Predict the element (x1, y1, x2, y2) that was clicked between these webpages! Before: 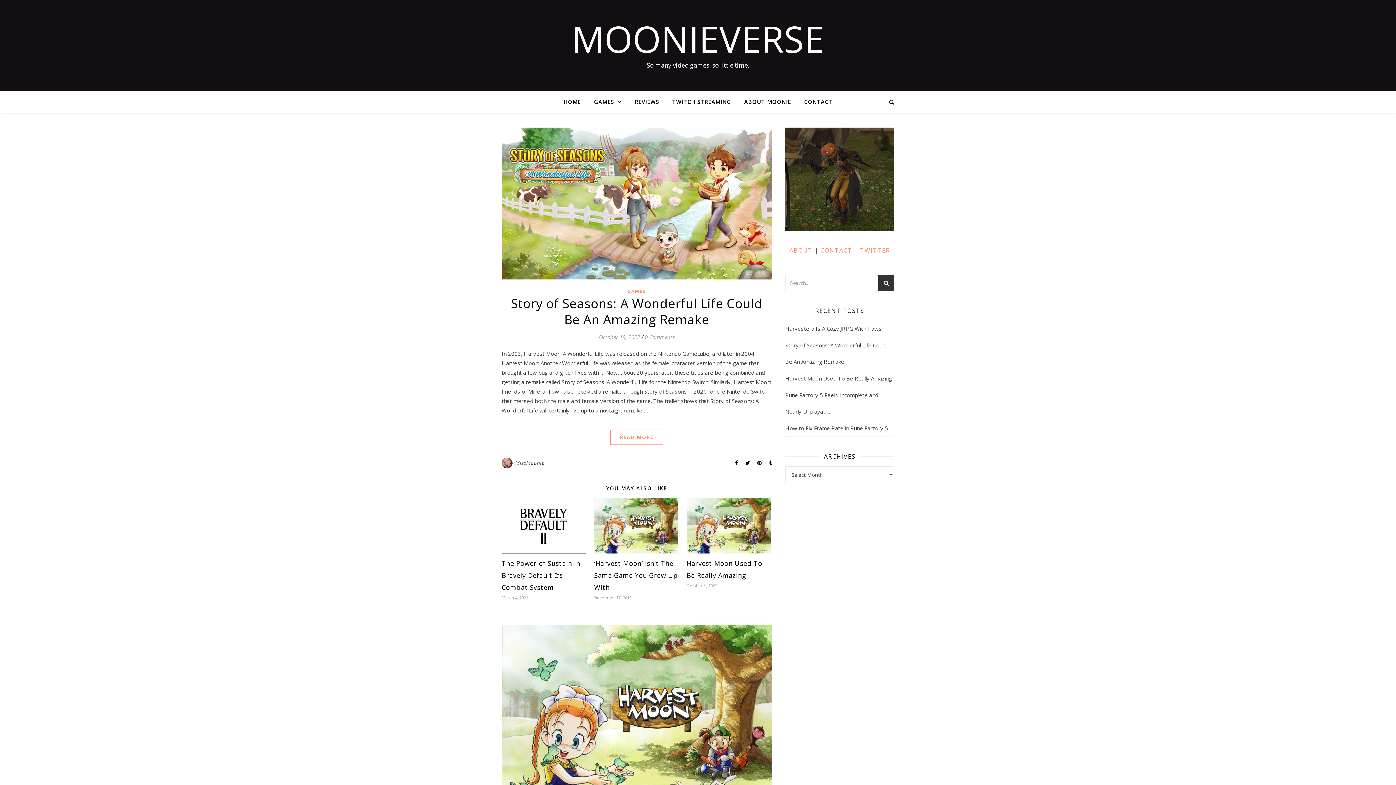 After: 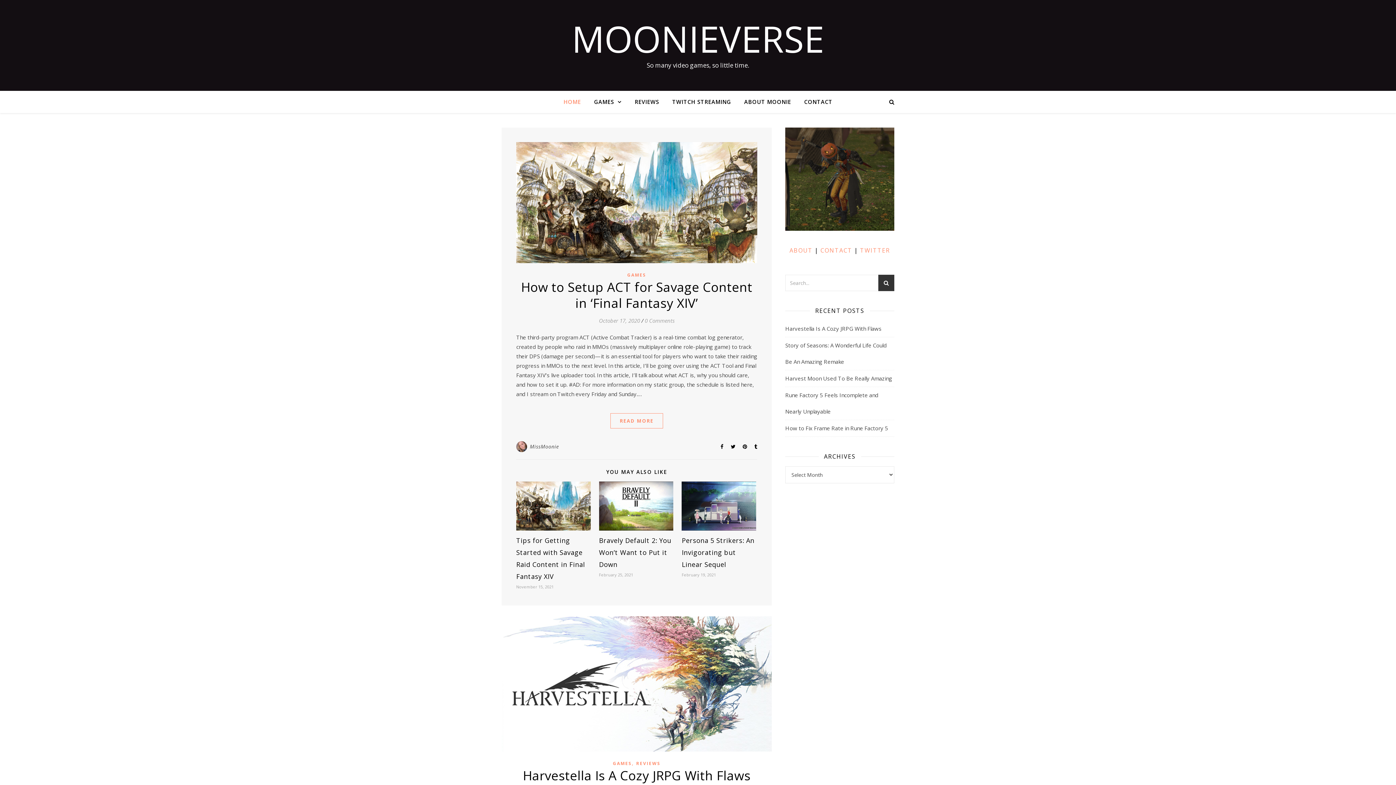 Action: label: MOONIEVERSE bbox: (0, 20, 1396, 56)